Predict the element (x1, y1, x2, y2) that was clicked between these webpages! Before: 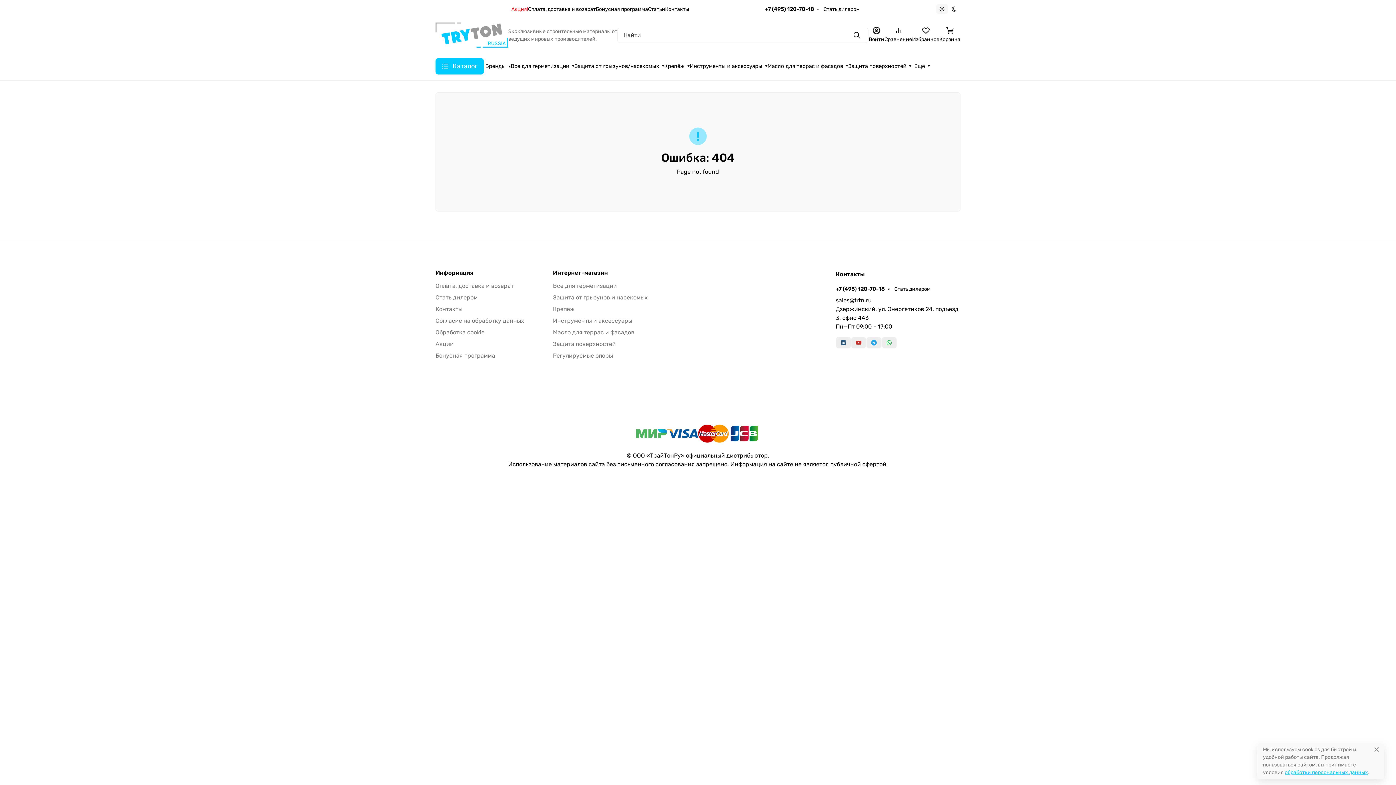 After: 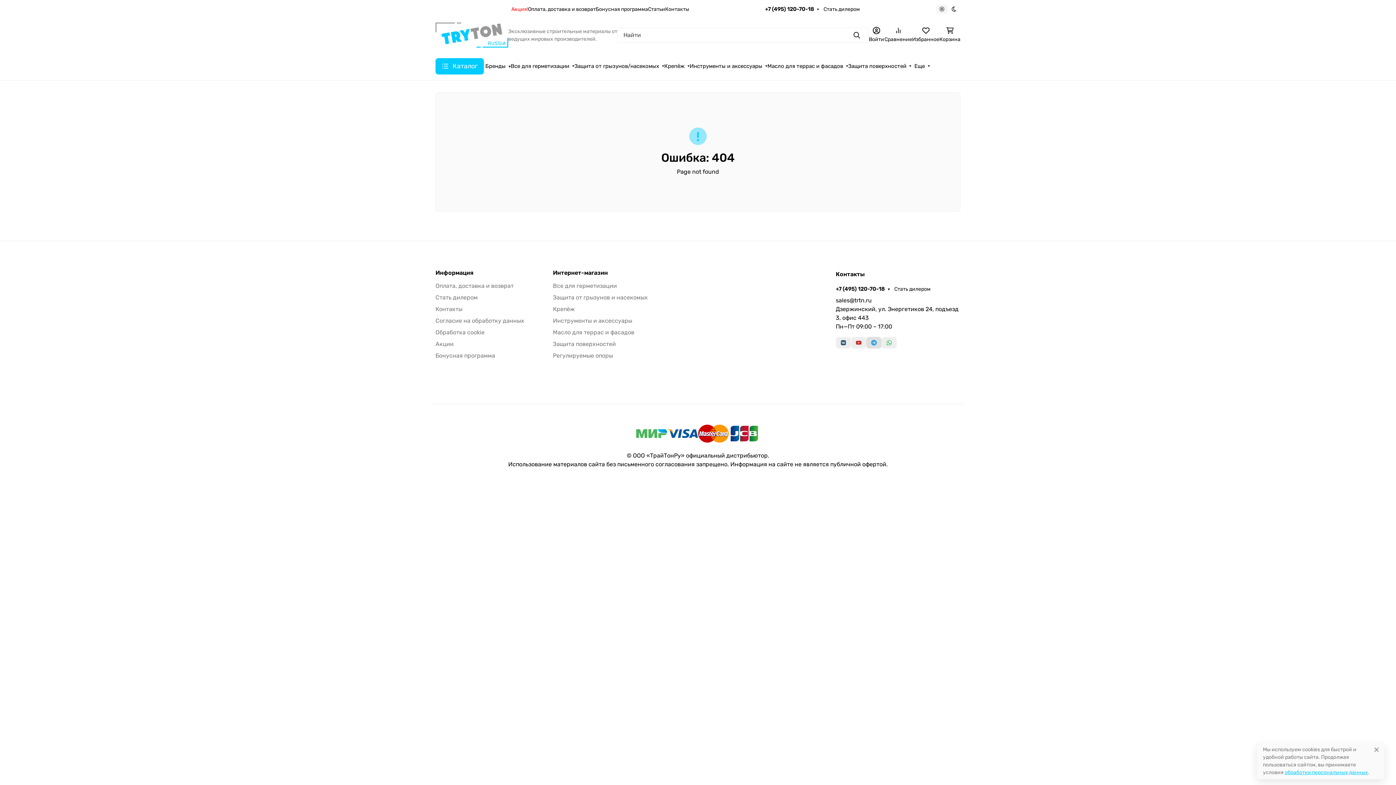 Action: bbox: (866, 337, 881, 348)